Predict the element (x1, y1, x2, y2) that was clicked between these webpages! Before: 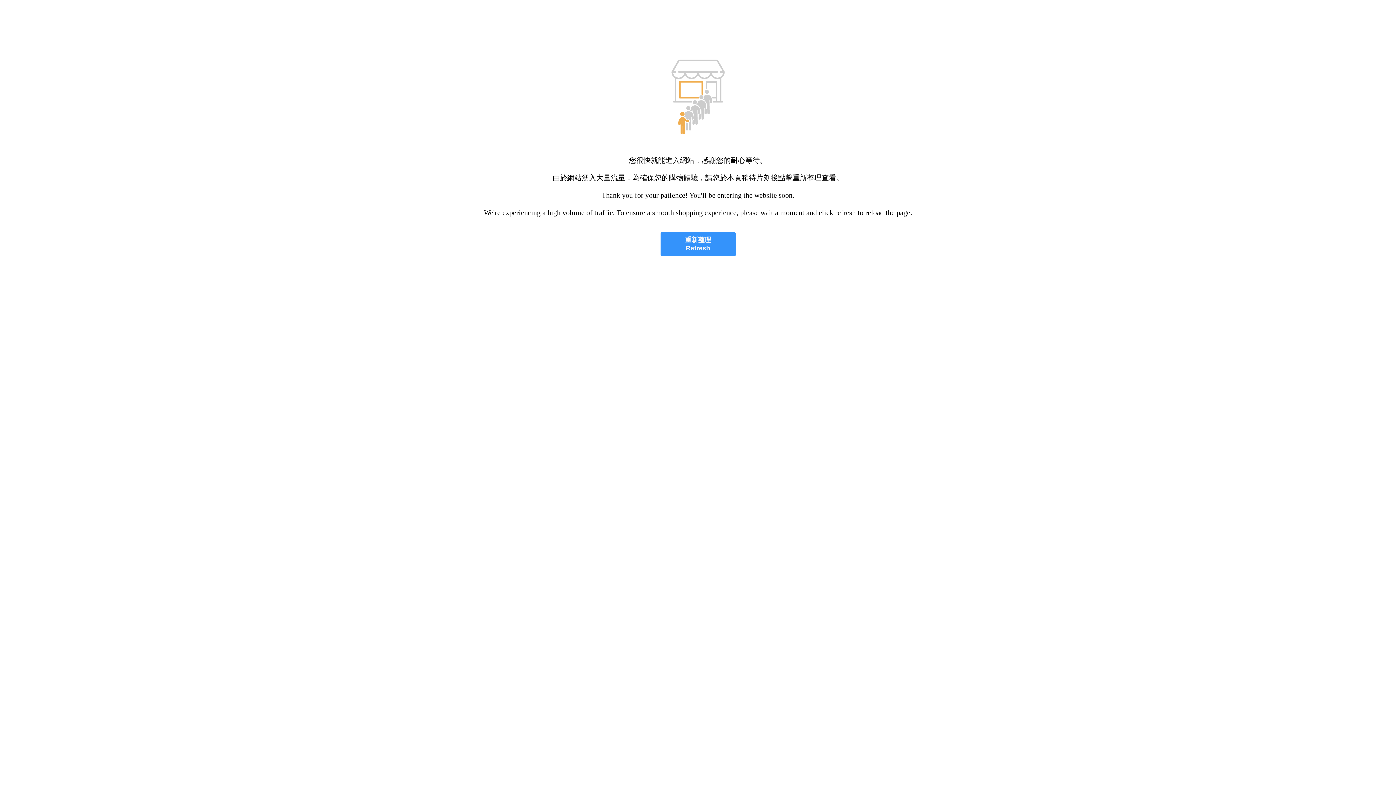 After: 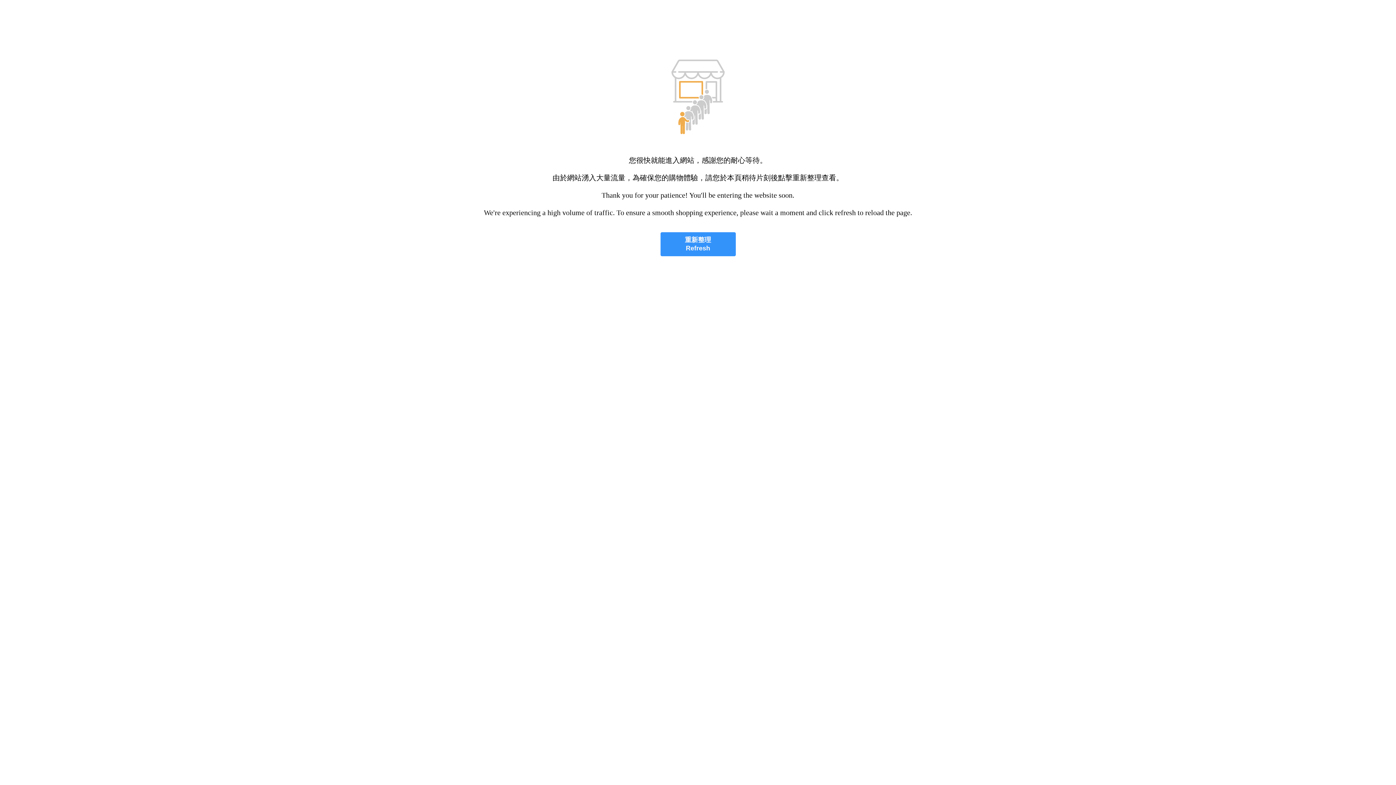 Action: label: 重新整理
Refresh bbox: (660, 232, 735, 256)